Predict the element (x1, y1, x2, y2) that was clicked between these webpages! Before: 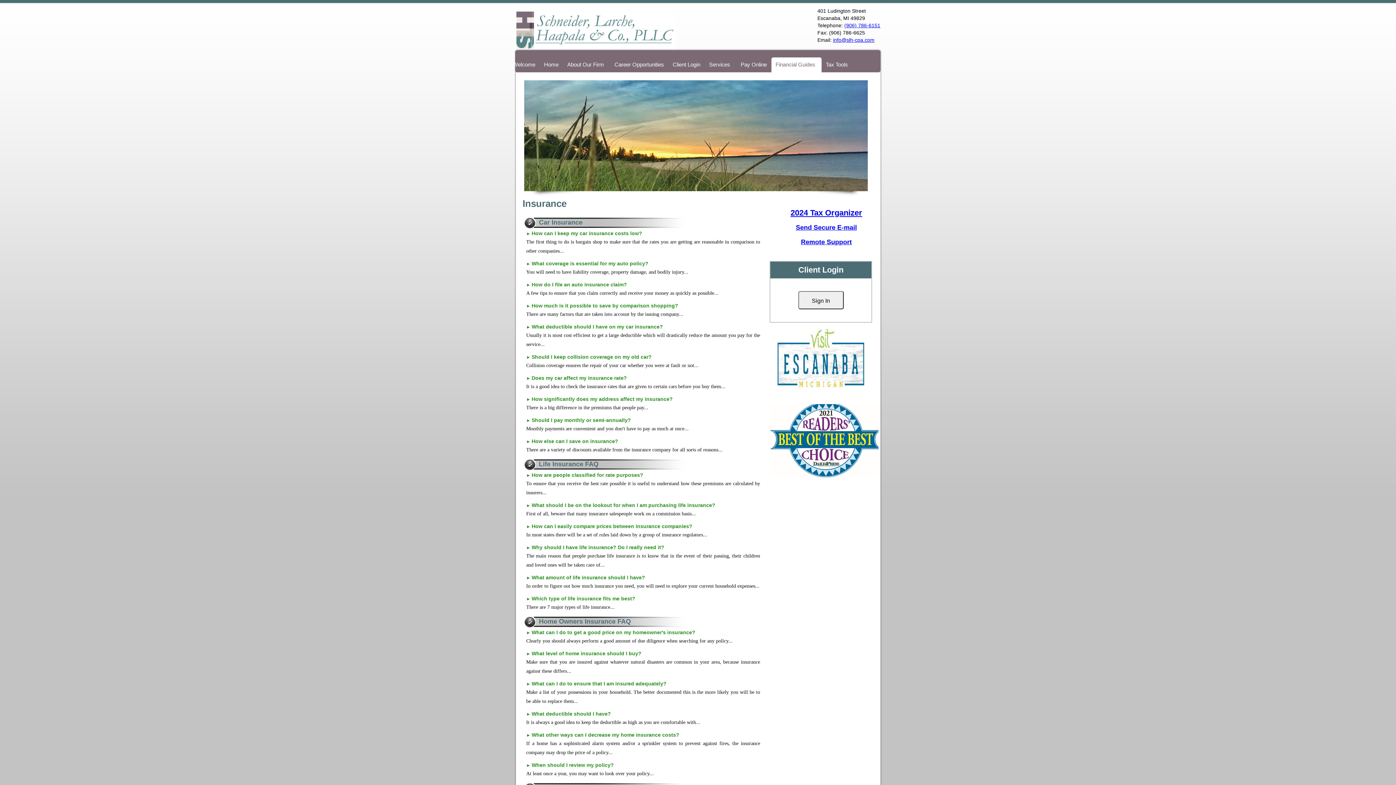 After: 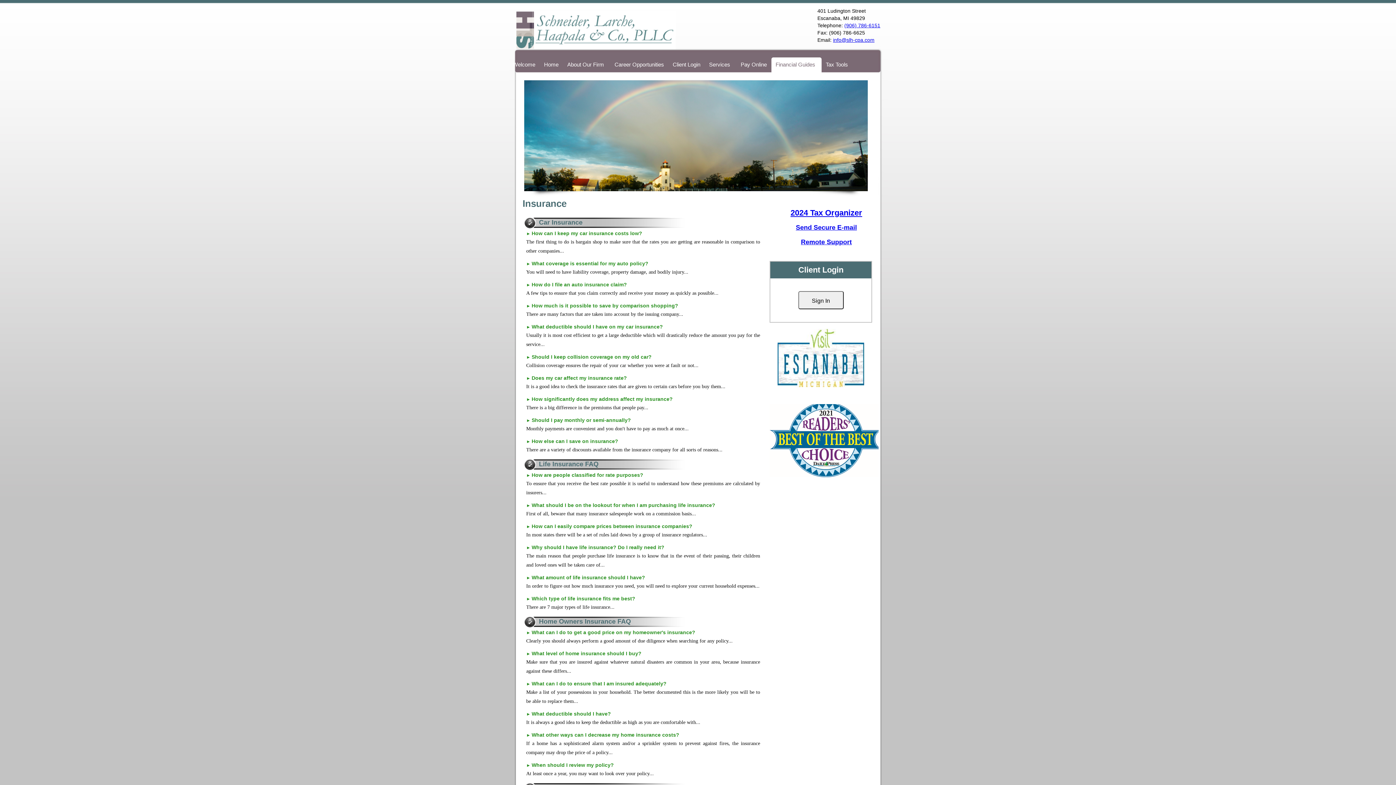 Action: label: 2024 Tax Organizer bbox: (790, 208, 862, 217)